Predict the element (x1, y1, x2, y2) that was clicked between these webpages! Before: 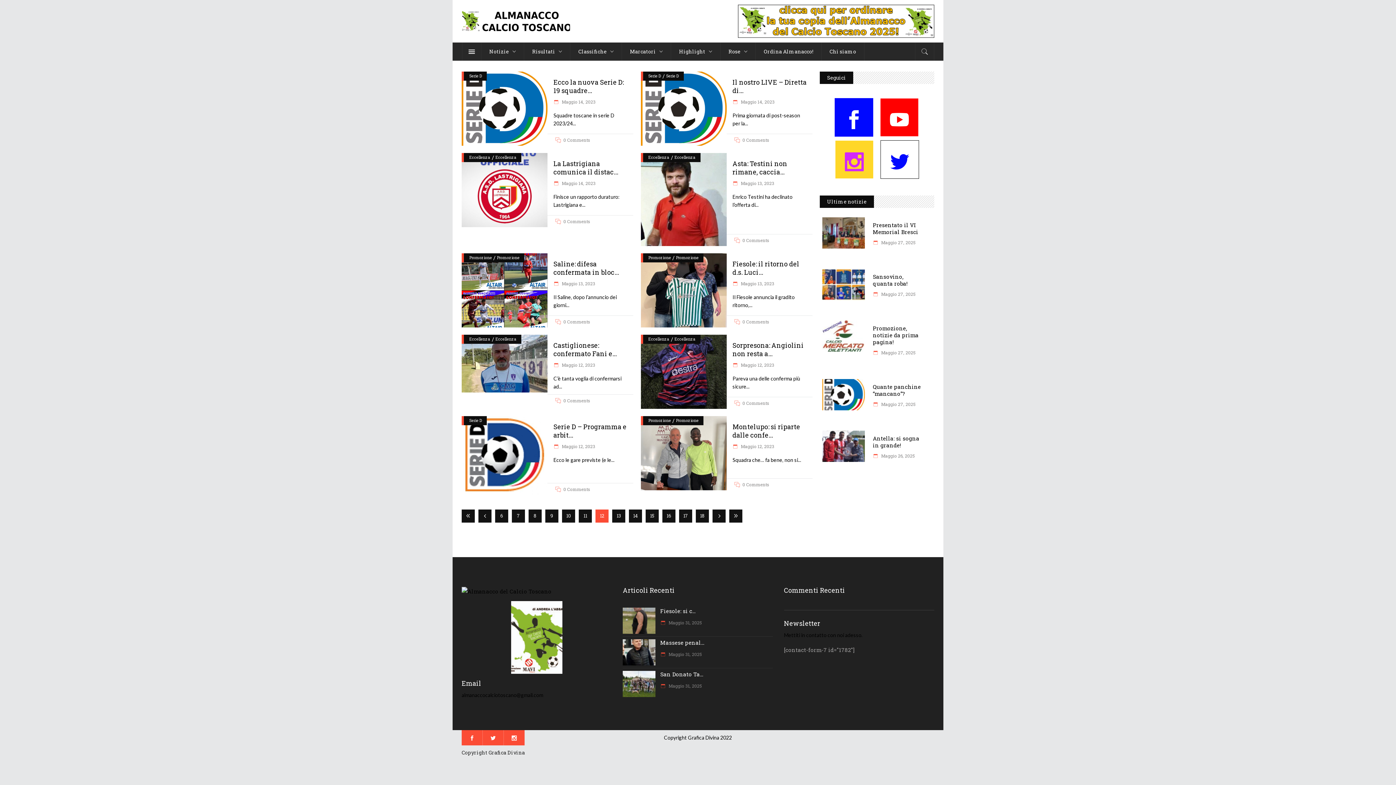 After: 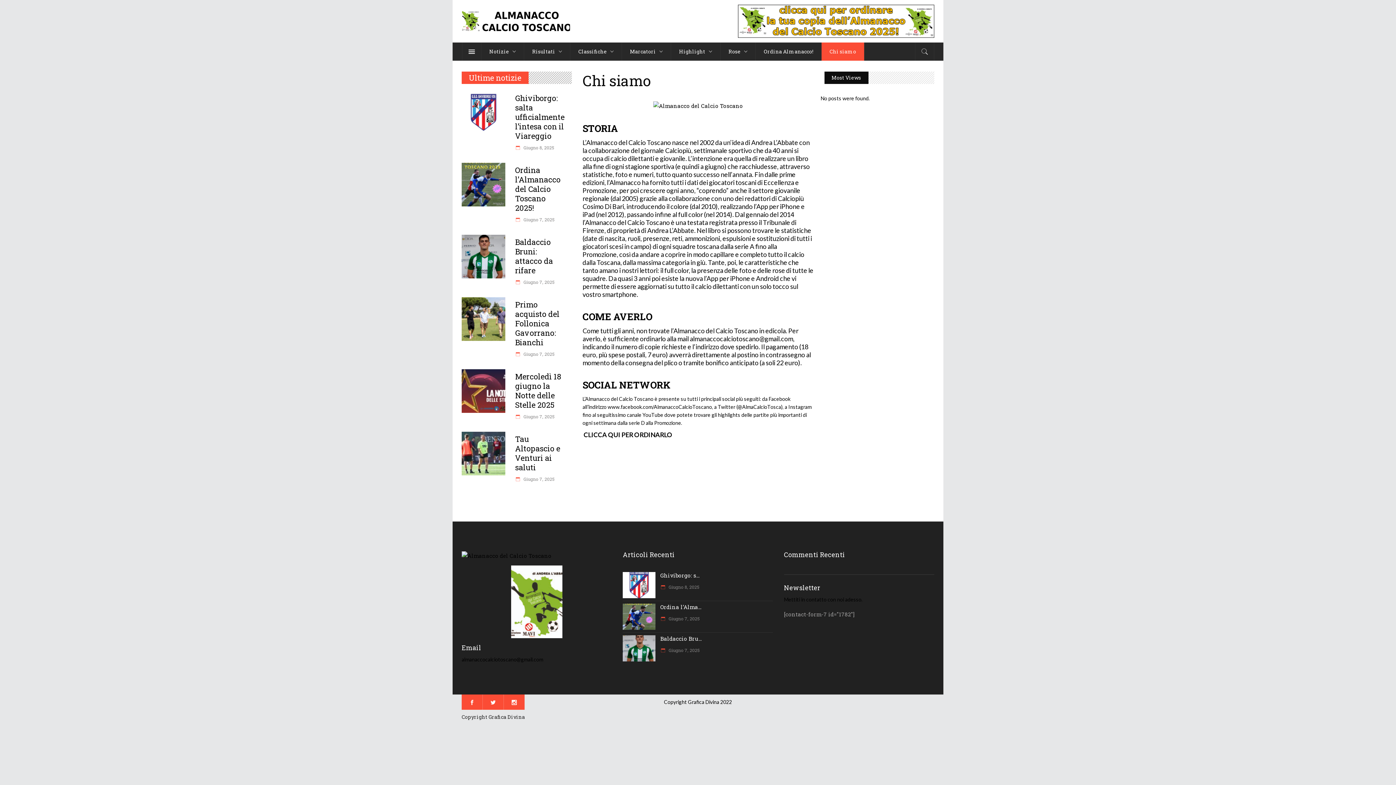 Action: bbox: (821, 42, 864, 60) label: Chi siamo